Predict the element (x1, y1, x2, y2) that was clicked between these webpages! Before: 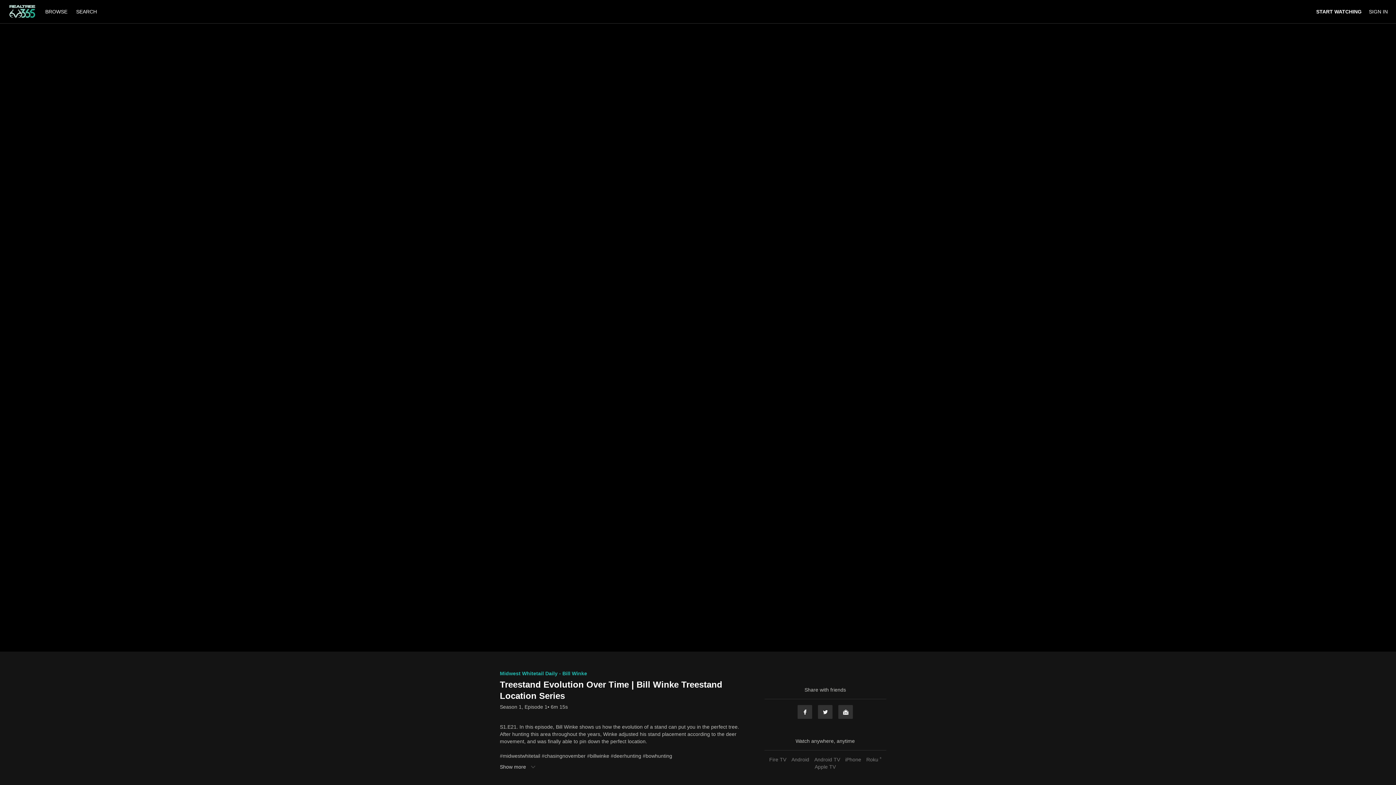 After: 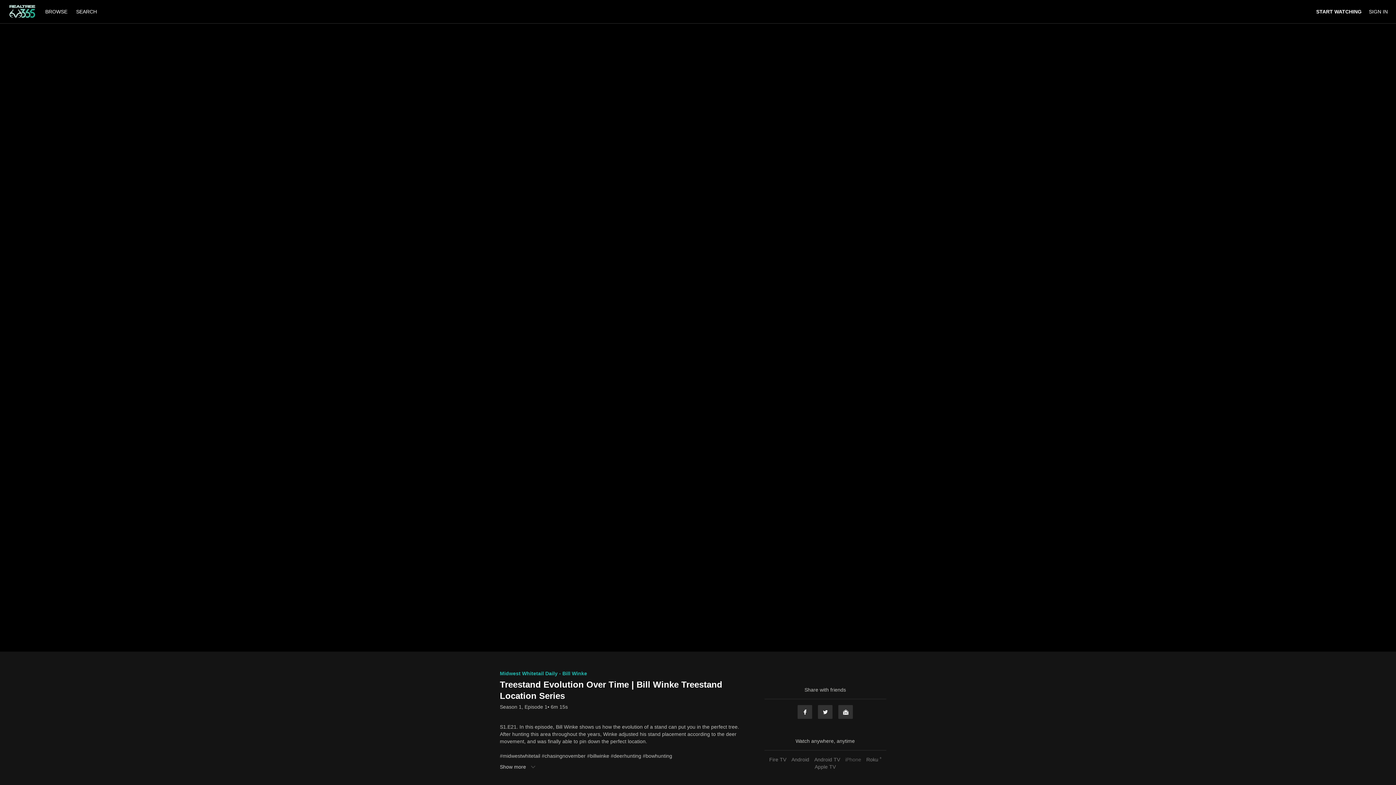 Action: bbox: (843, 757, 863, 762) label: iPhone